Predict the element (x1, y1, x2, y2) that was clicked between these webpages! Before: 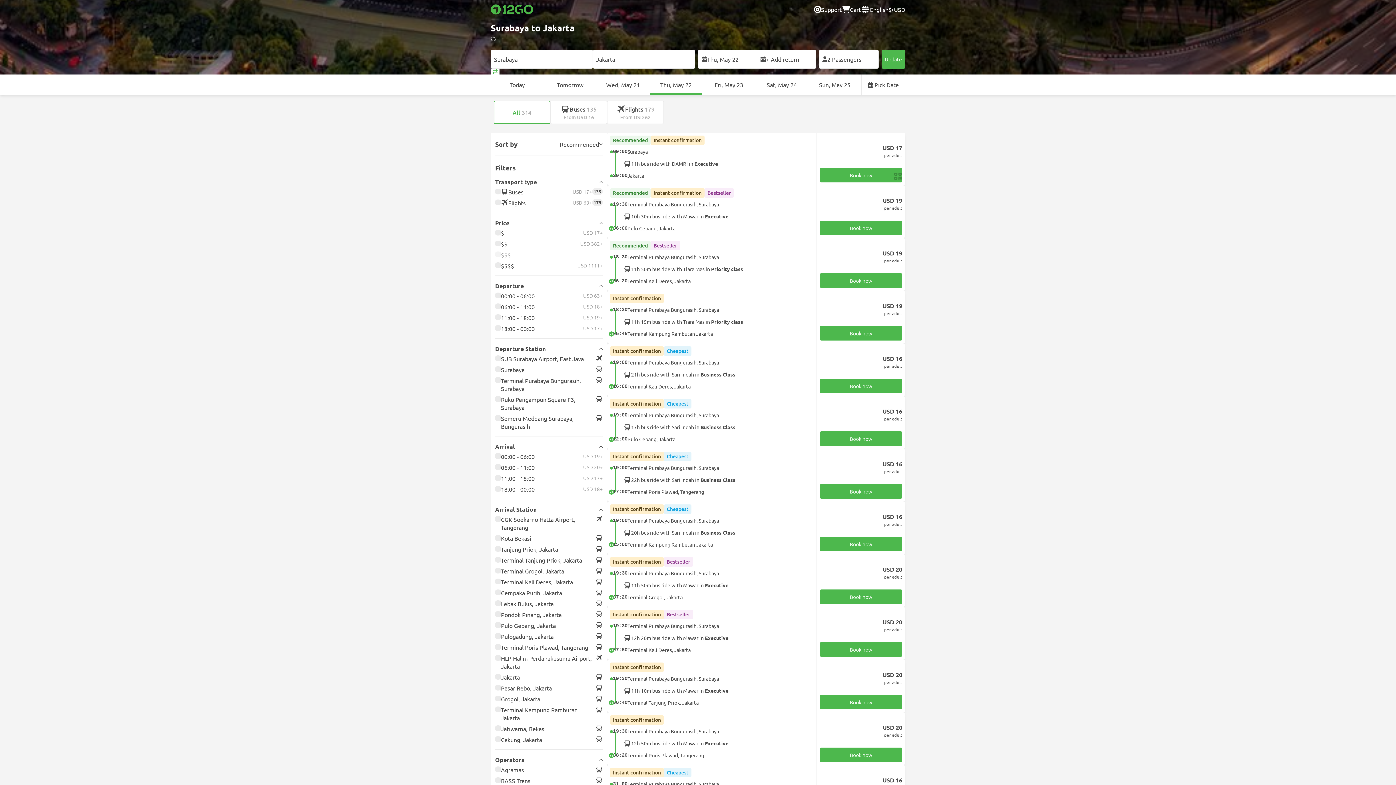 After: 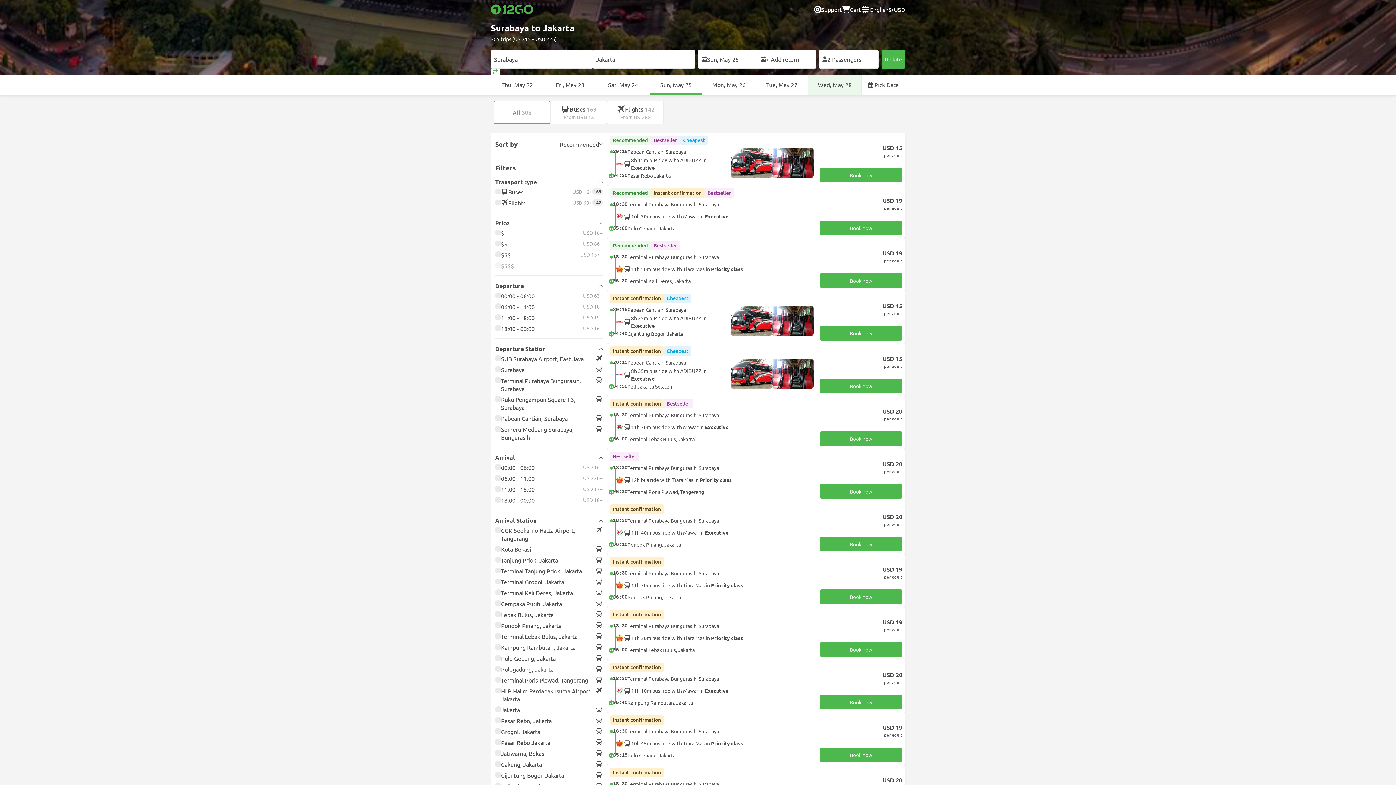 Action: bbox: (808, 74, 861, 94) label: Sun, May 25